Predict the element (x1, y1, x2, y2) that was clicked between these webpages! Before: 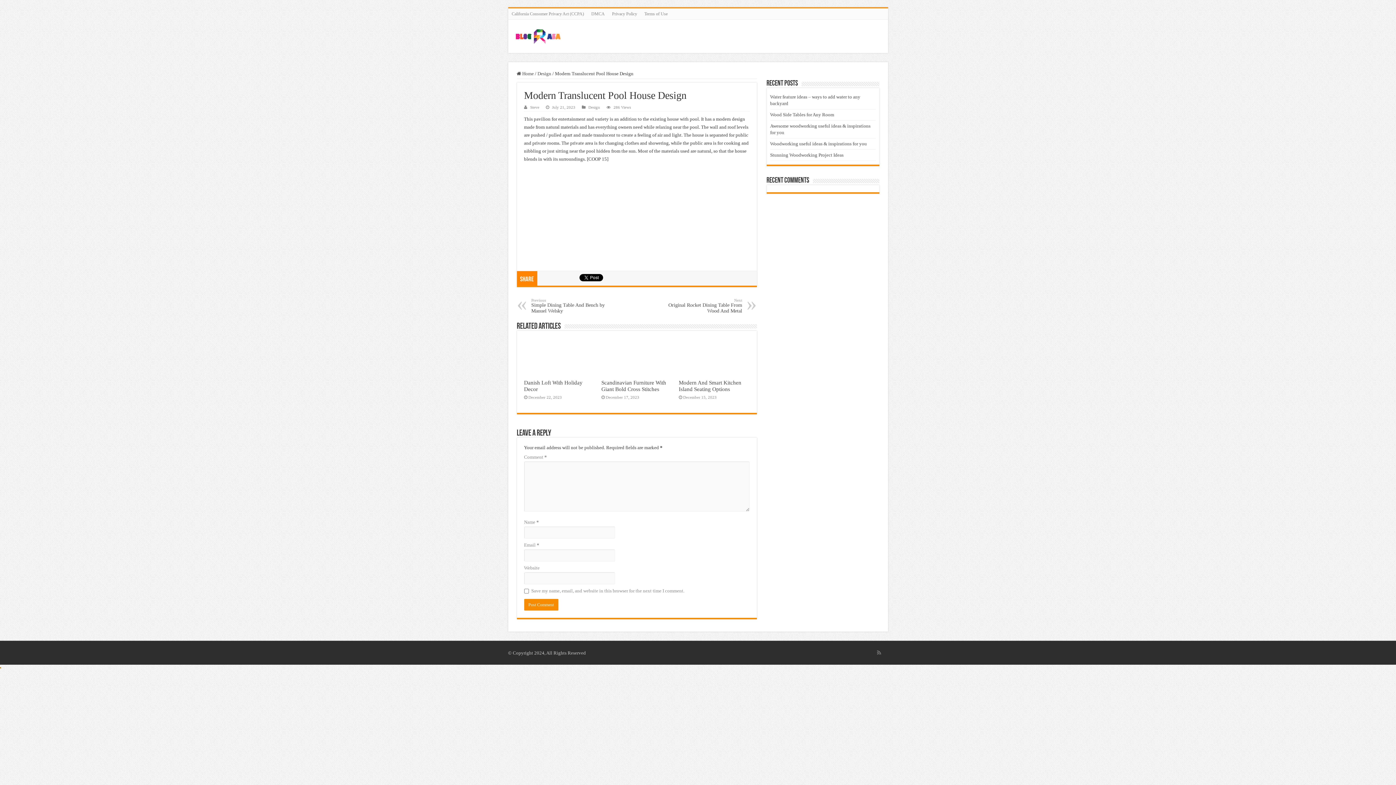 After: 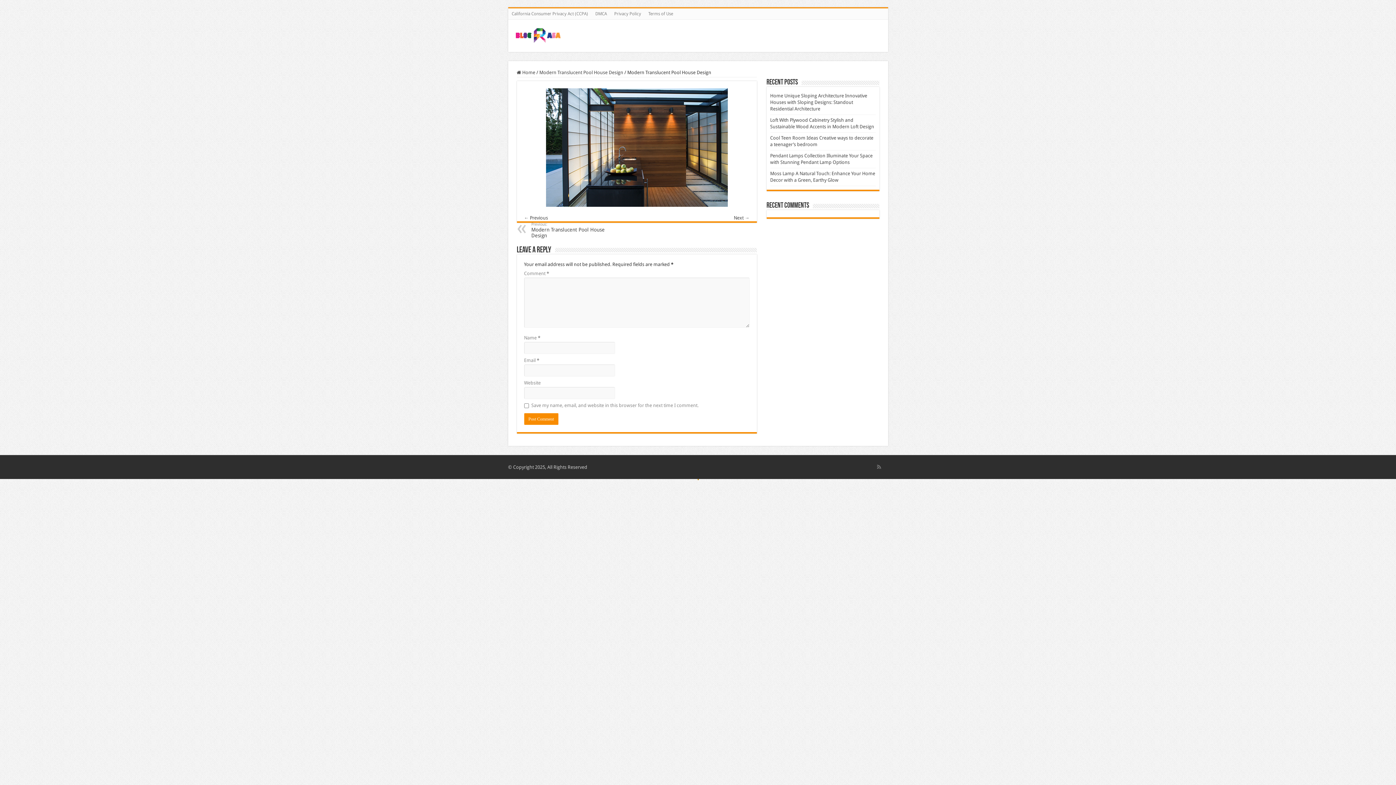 Action: bbox: (586, 237, 687, 243)